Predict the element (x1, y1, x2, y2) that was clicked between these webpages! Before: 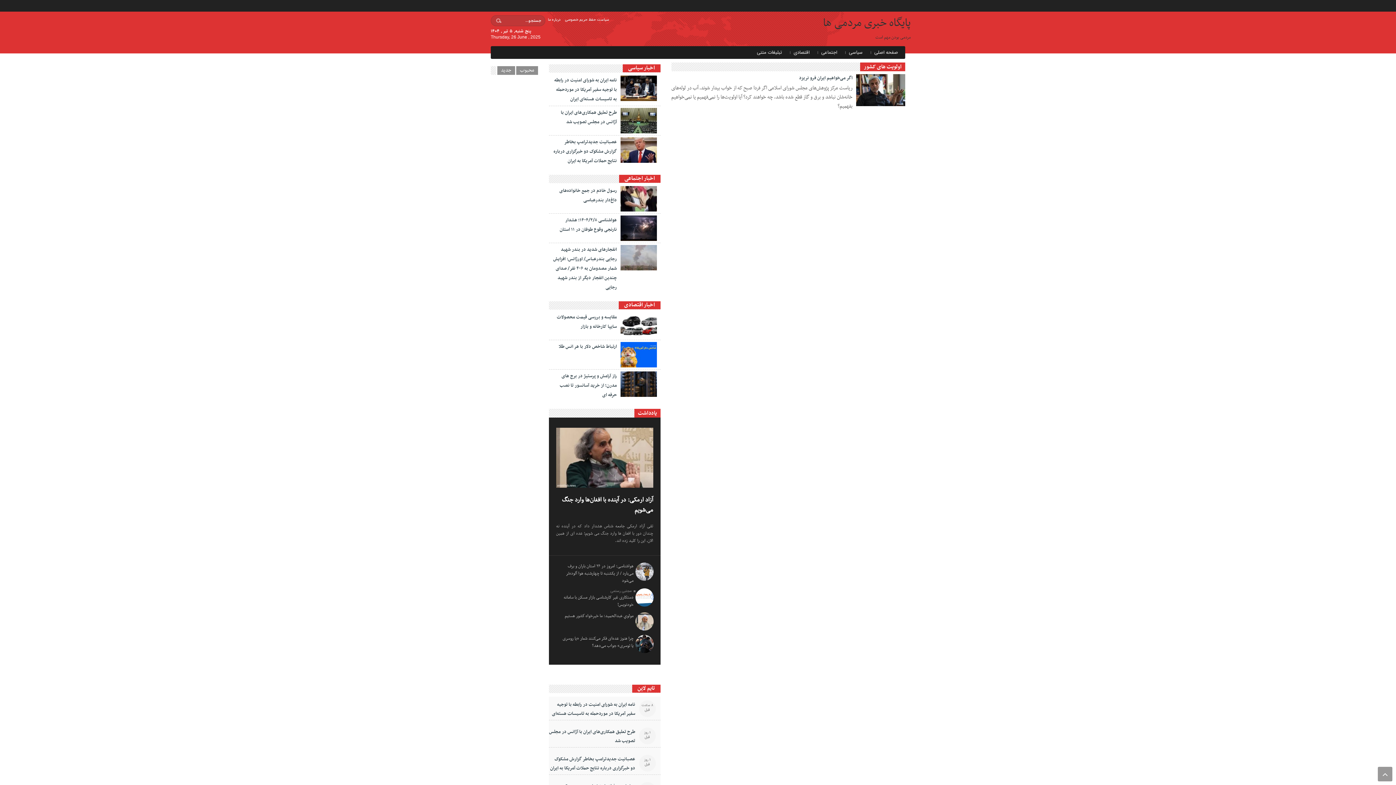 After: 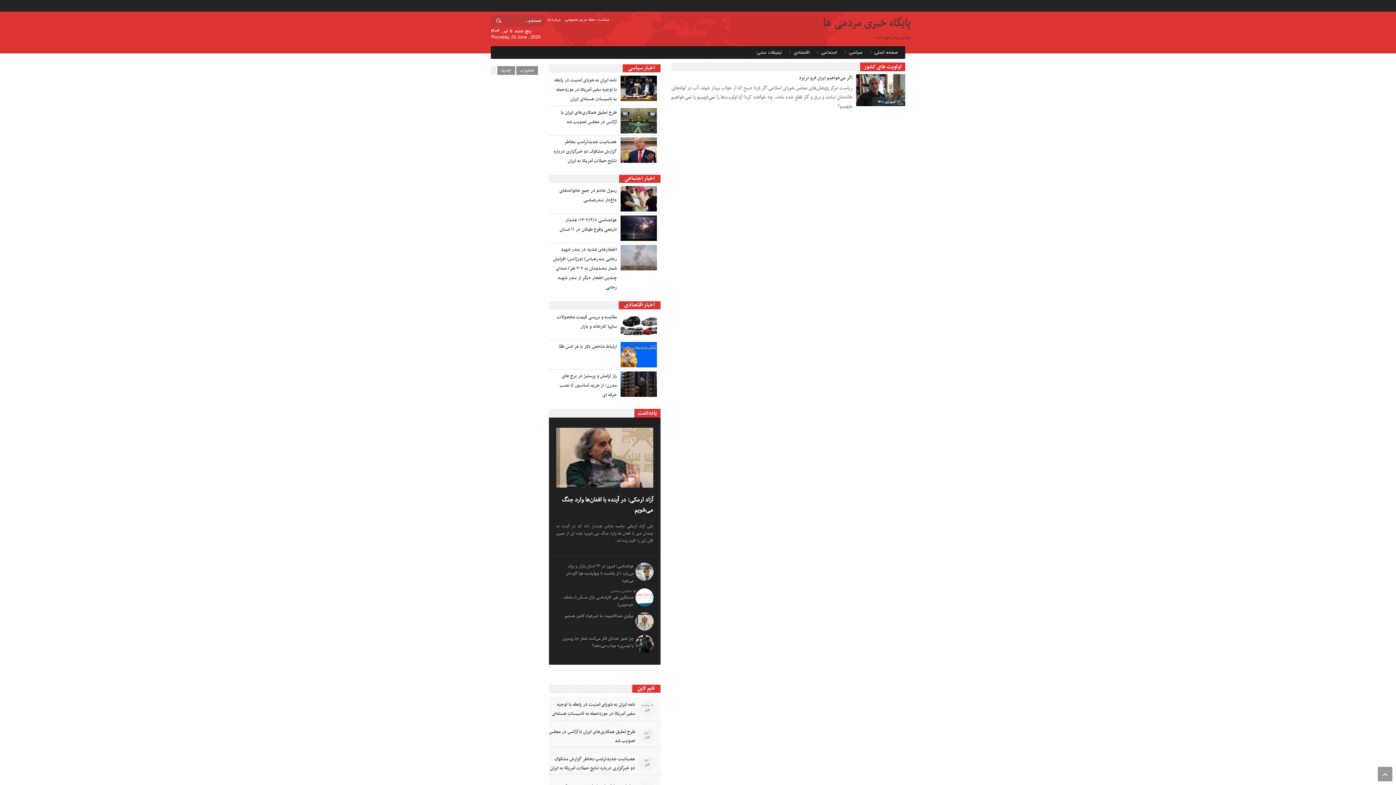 Action: bbox: (856, 74, 905, 106)